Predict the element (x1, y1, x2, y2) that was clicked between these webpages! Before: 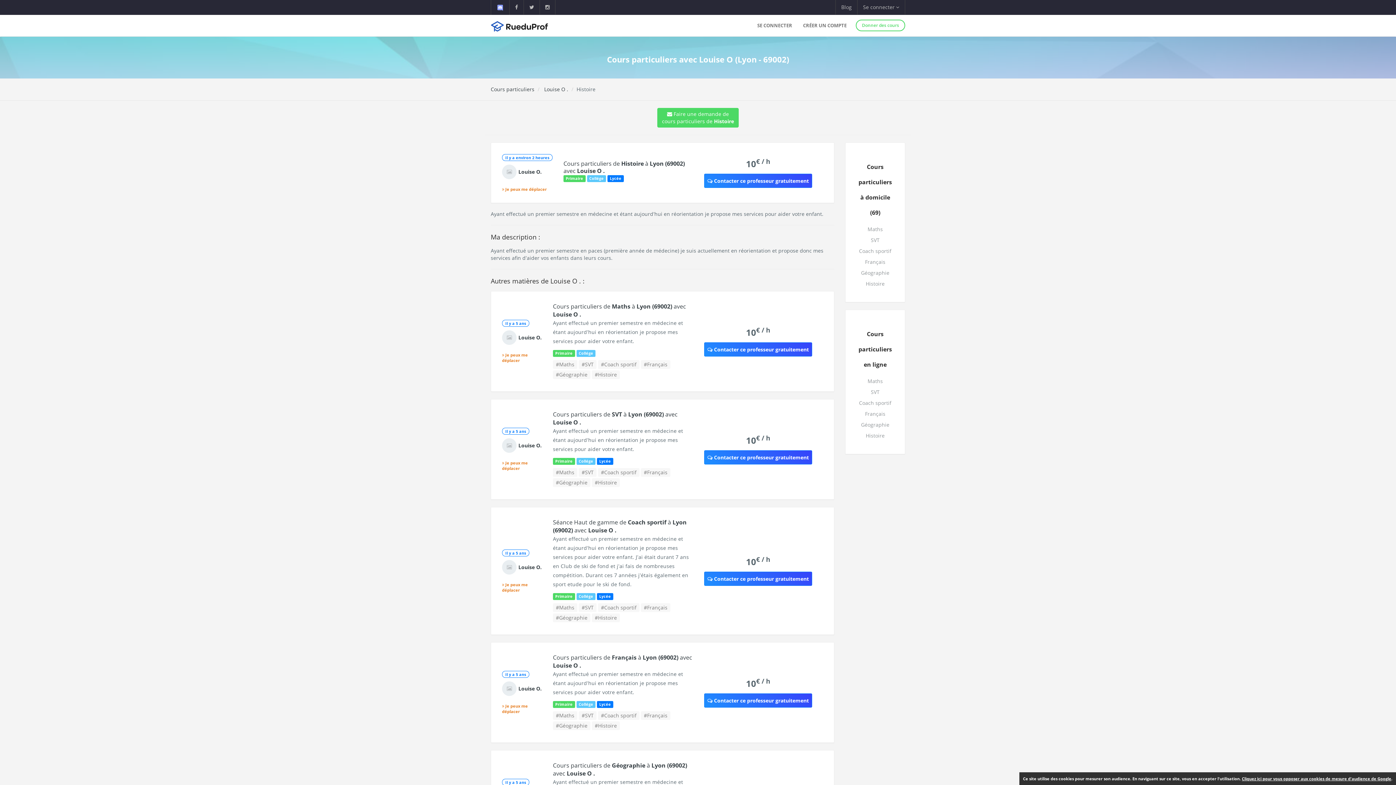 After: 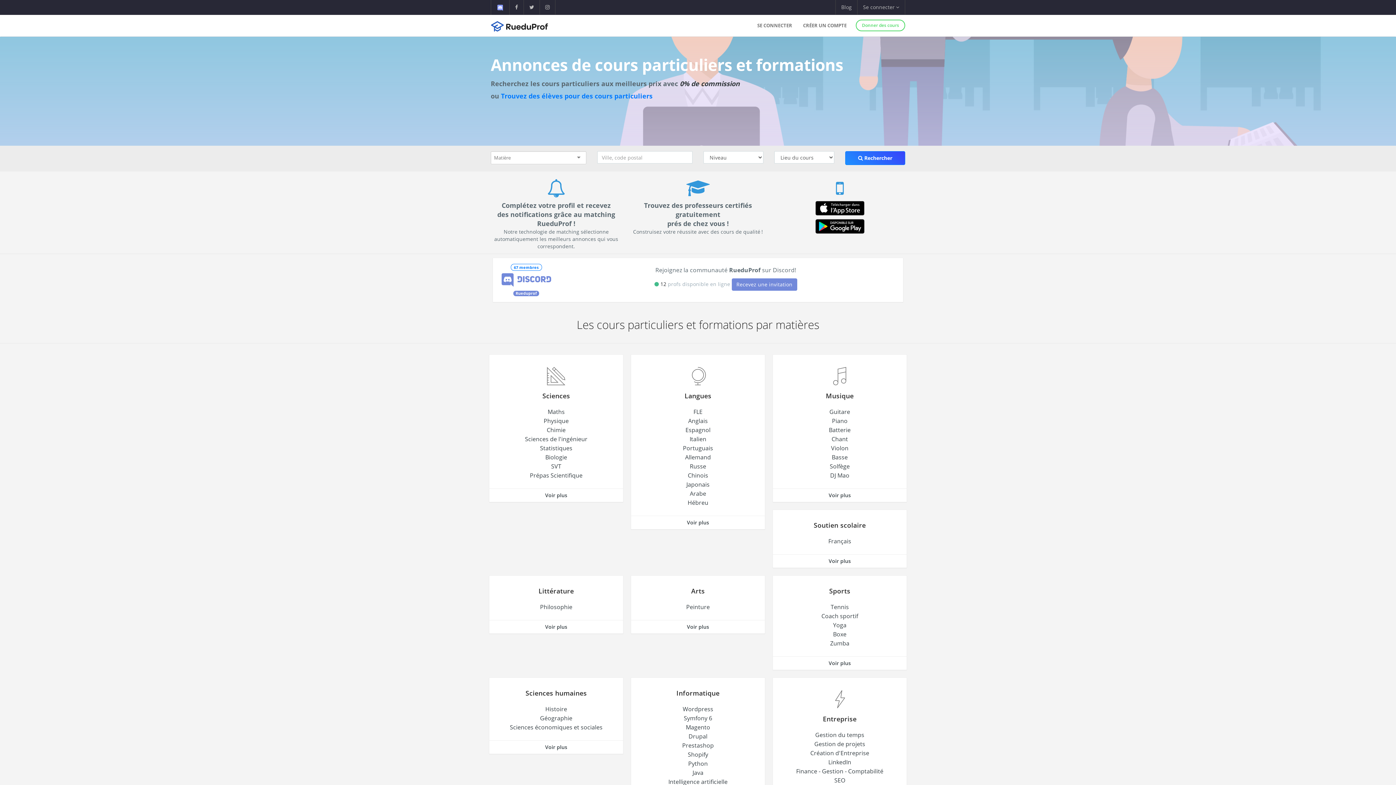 Action: label: Cours particuliers bbox: (490, 85, 534, 92)